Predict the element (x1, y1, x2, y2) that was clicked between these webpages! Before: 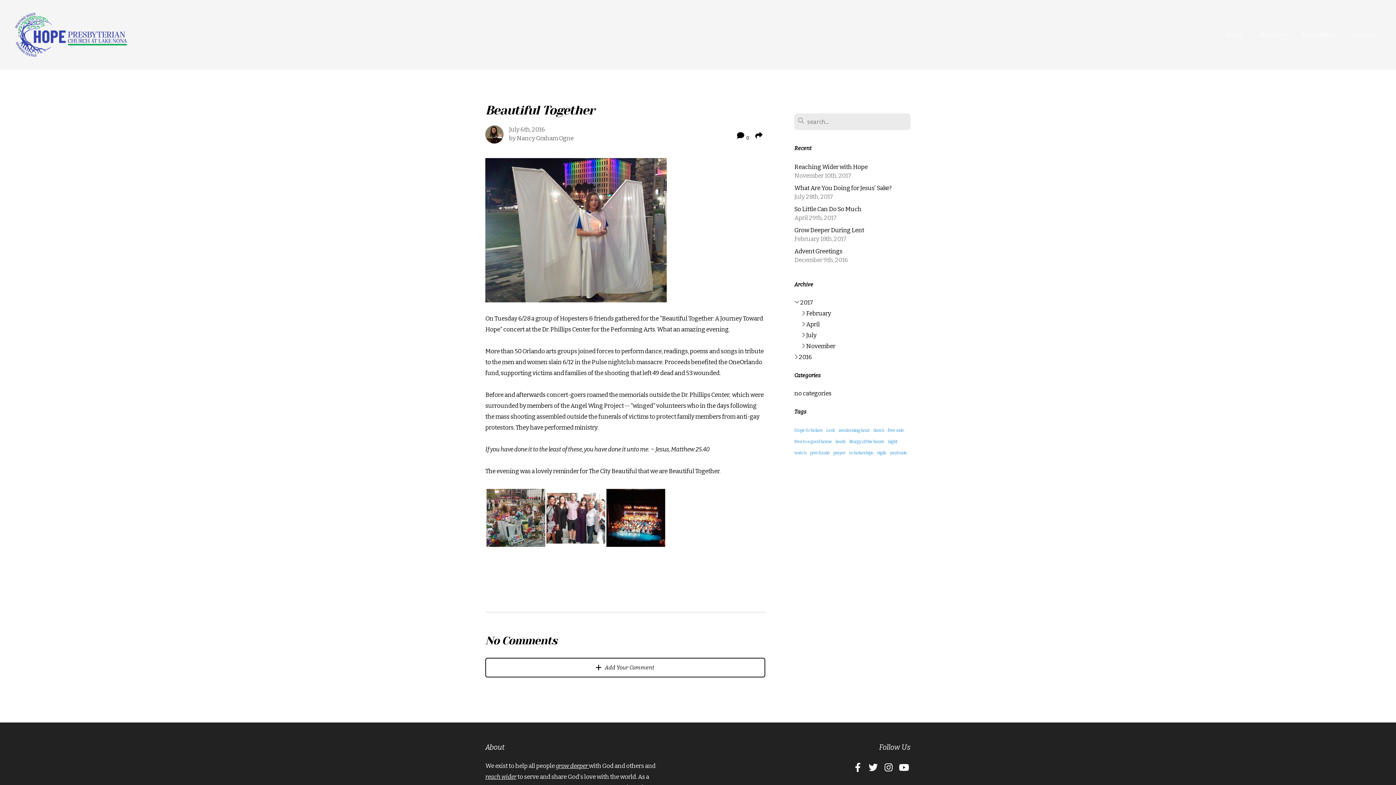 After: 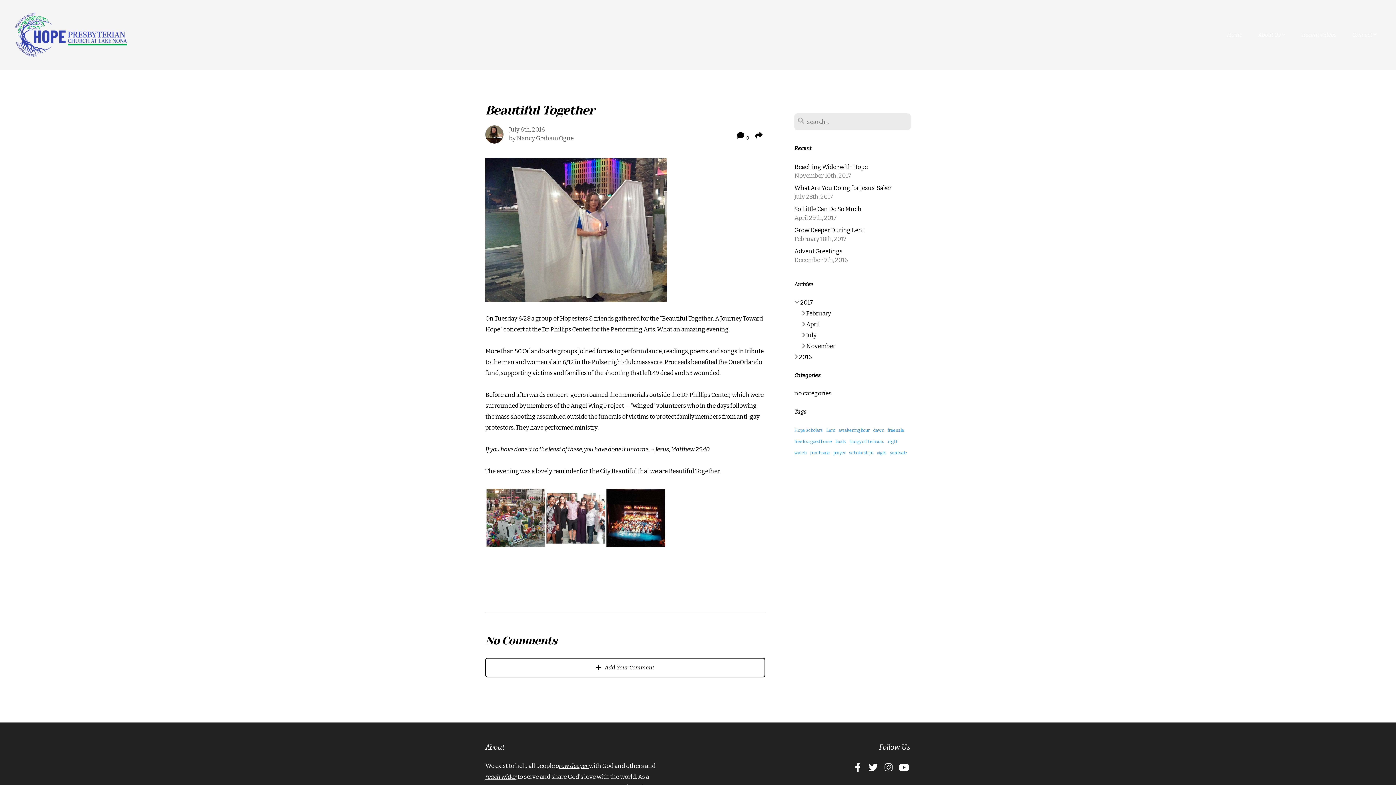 Action: bbox: (897, 761, 910, 775)